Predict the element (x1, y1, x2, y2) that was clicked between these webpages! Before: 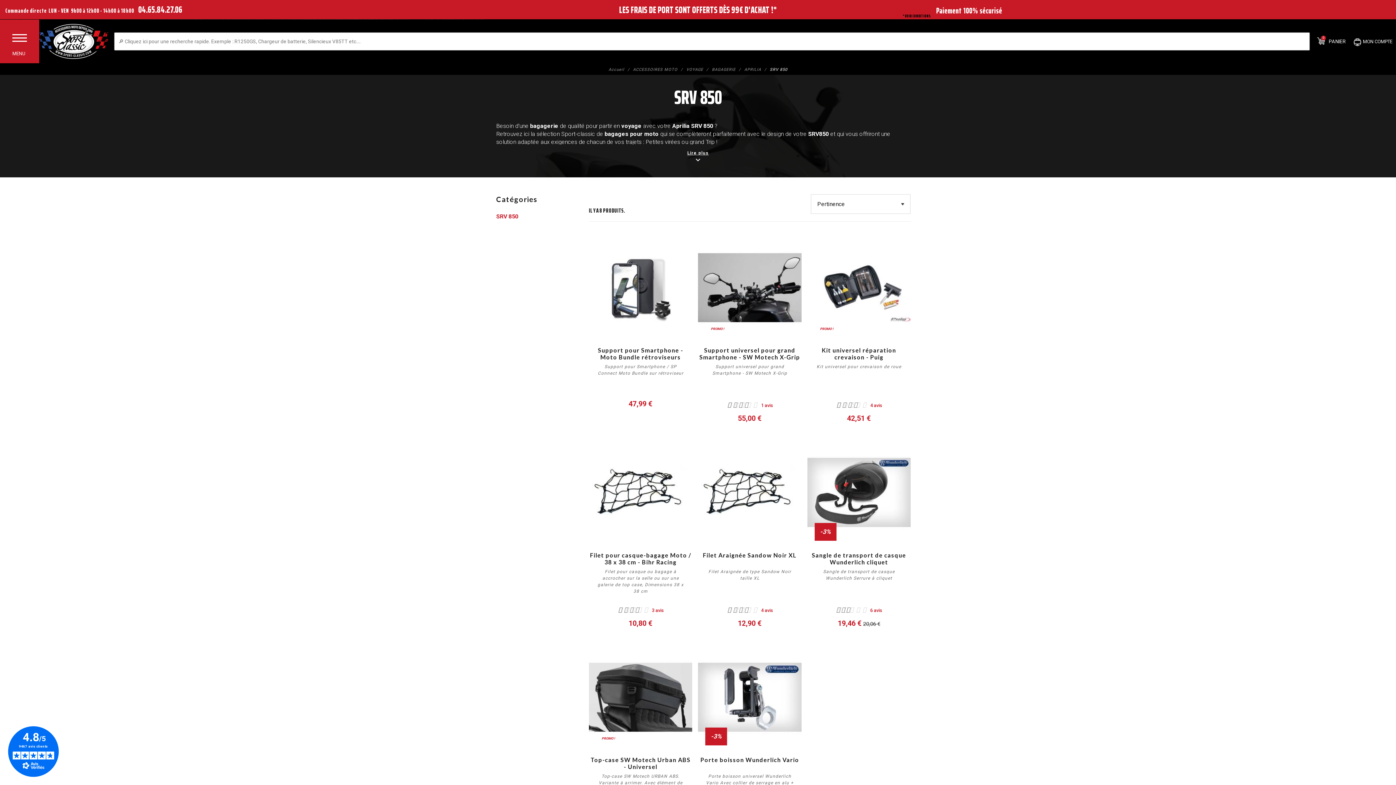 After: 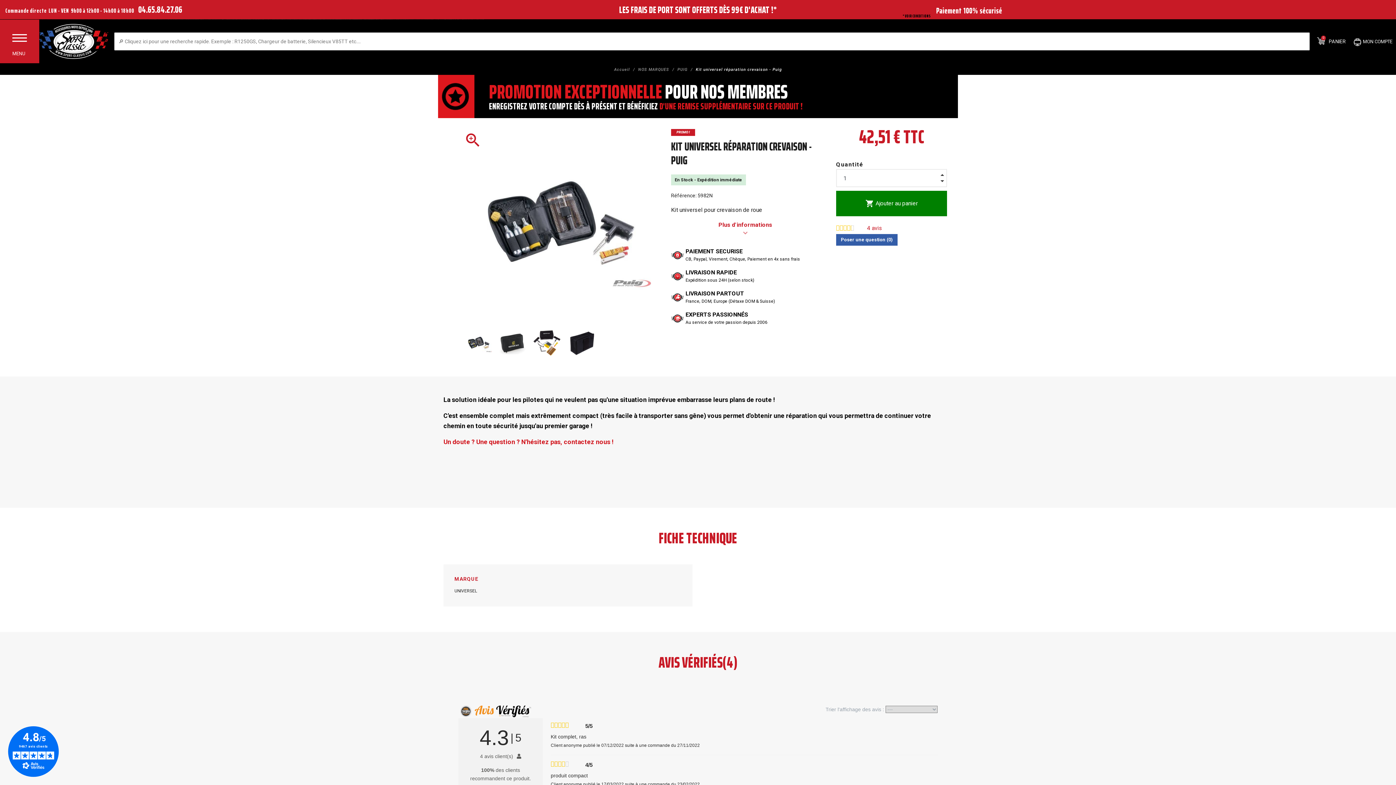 Action: label: Kit universel pour crevaison de roue bbox: (807, 363, 910, 391)